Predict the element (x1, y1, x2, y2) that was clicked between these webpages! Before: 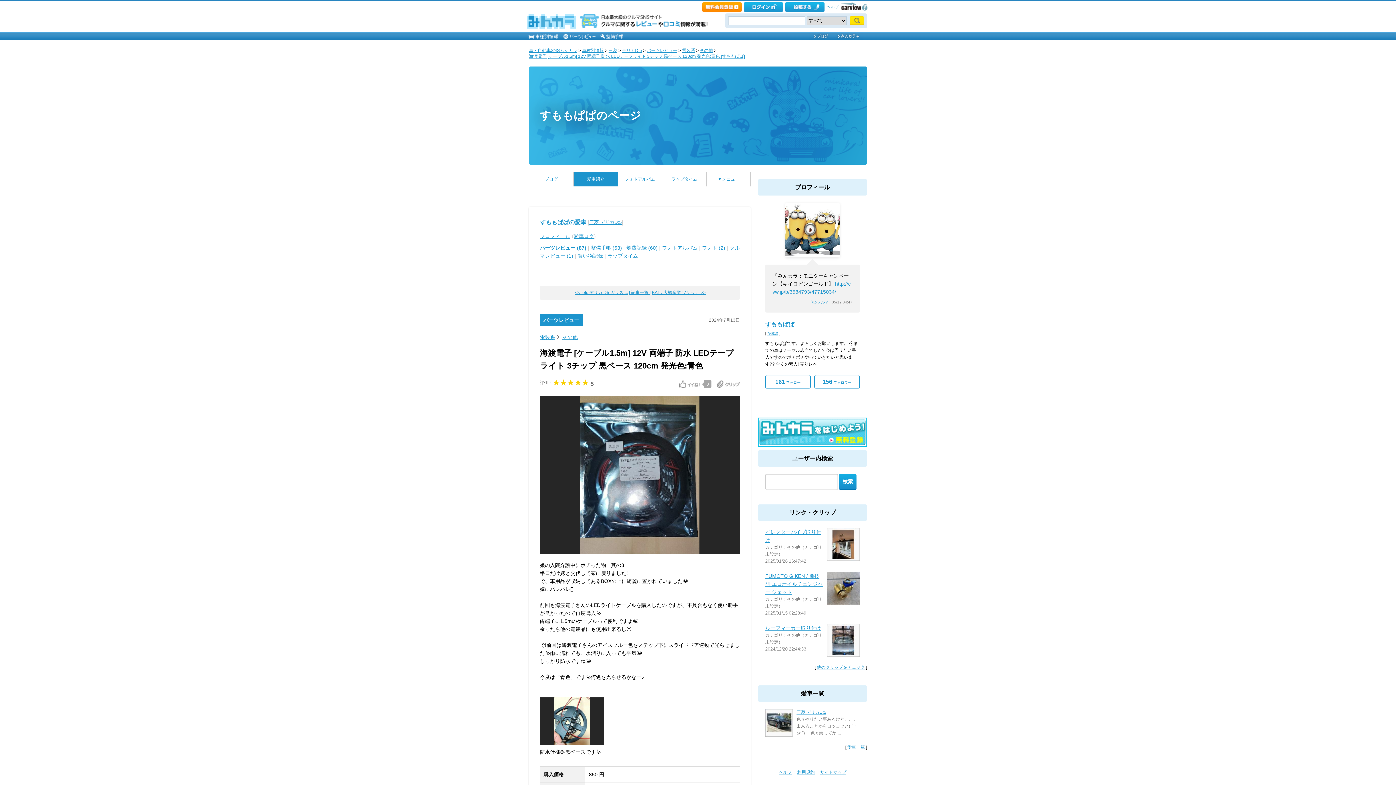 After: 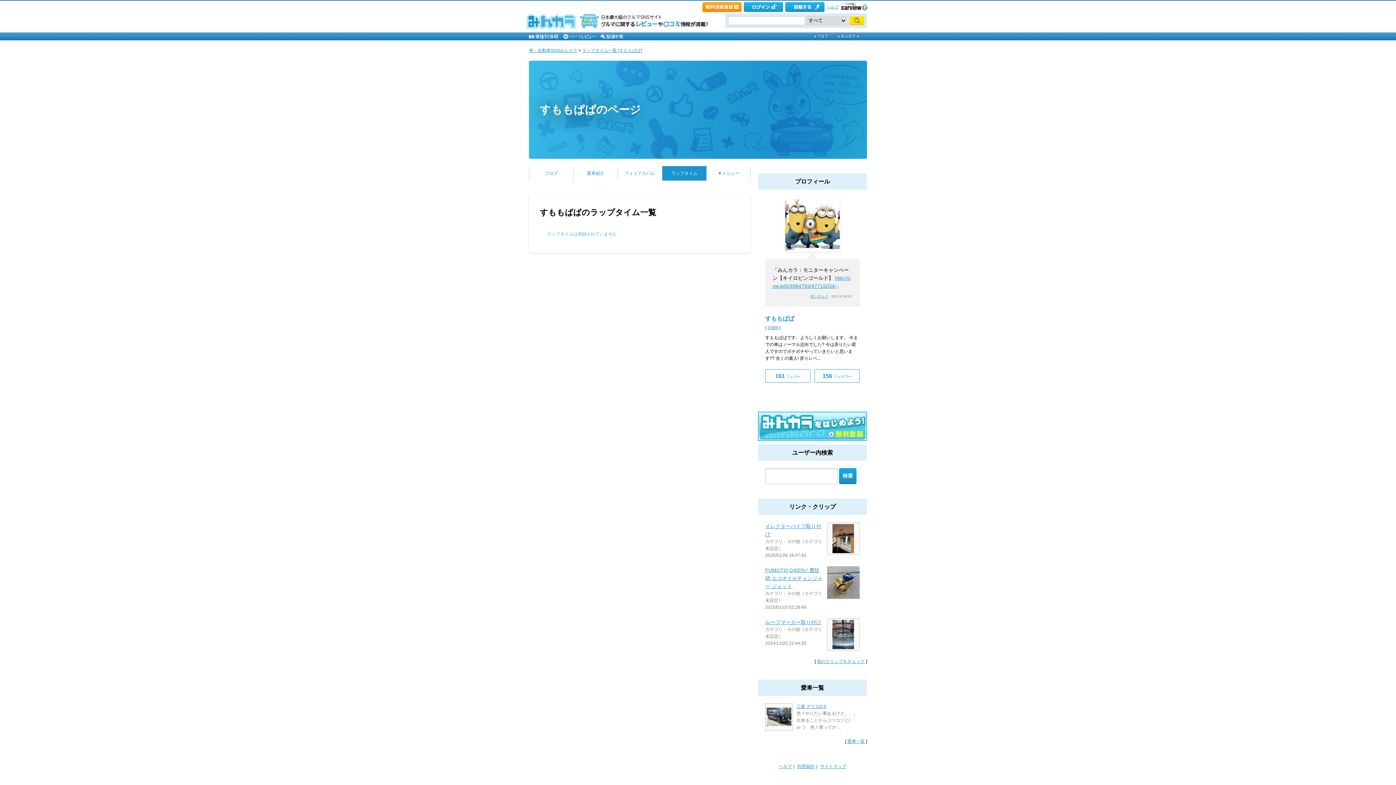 Action: bbox: (607, 253, 638, 258) label: ラップタイム